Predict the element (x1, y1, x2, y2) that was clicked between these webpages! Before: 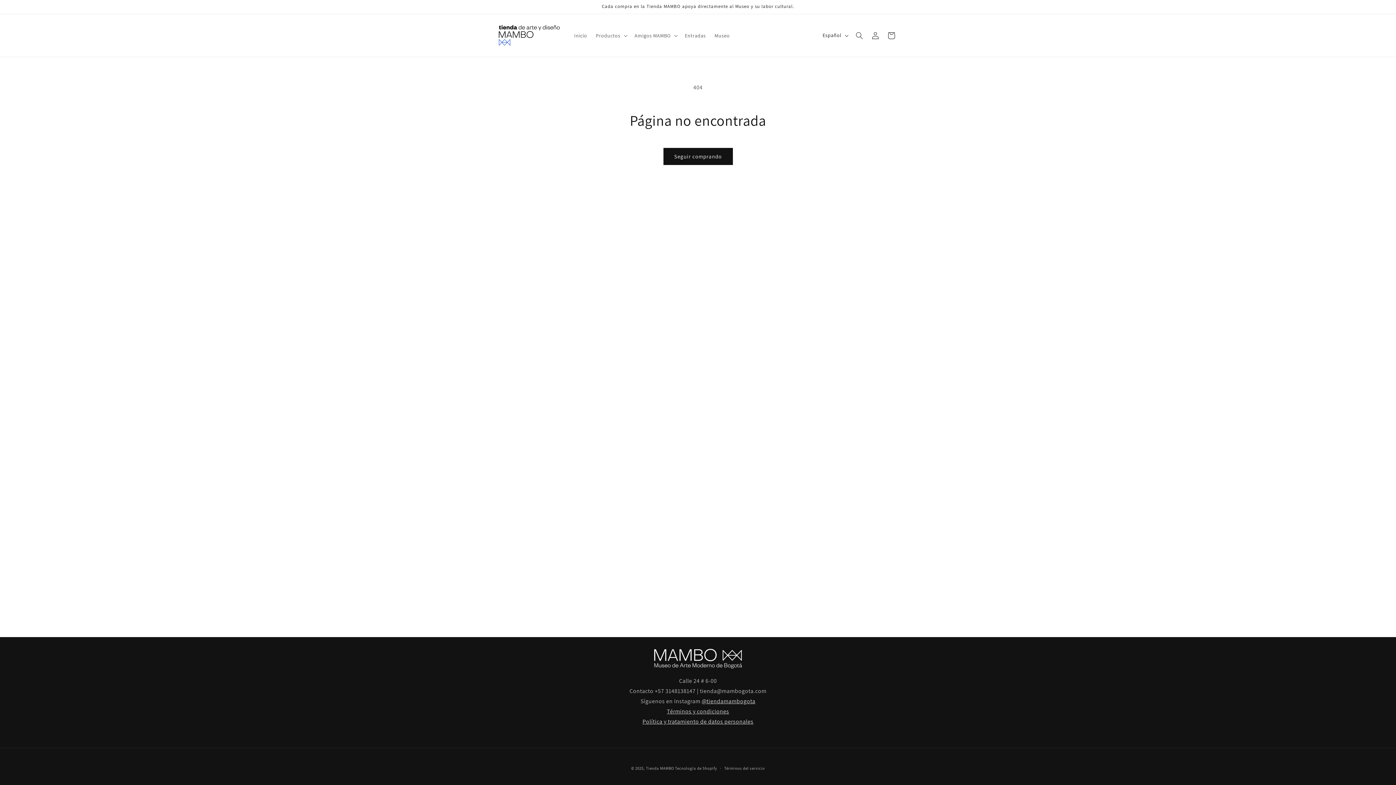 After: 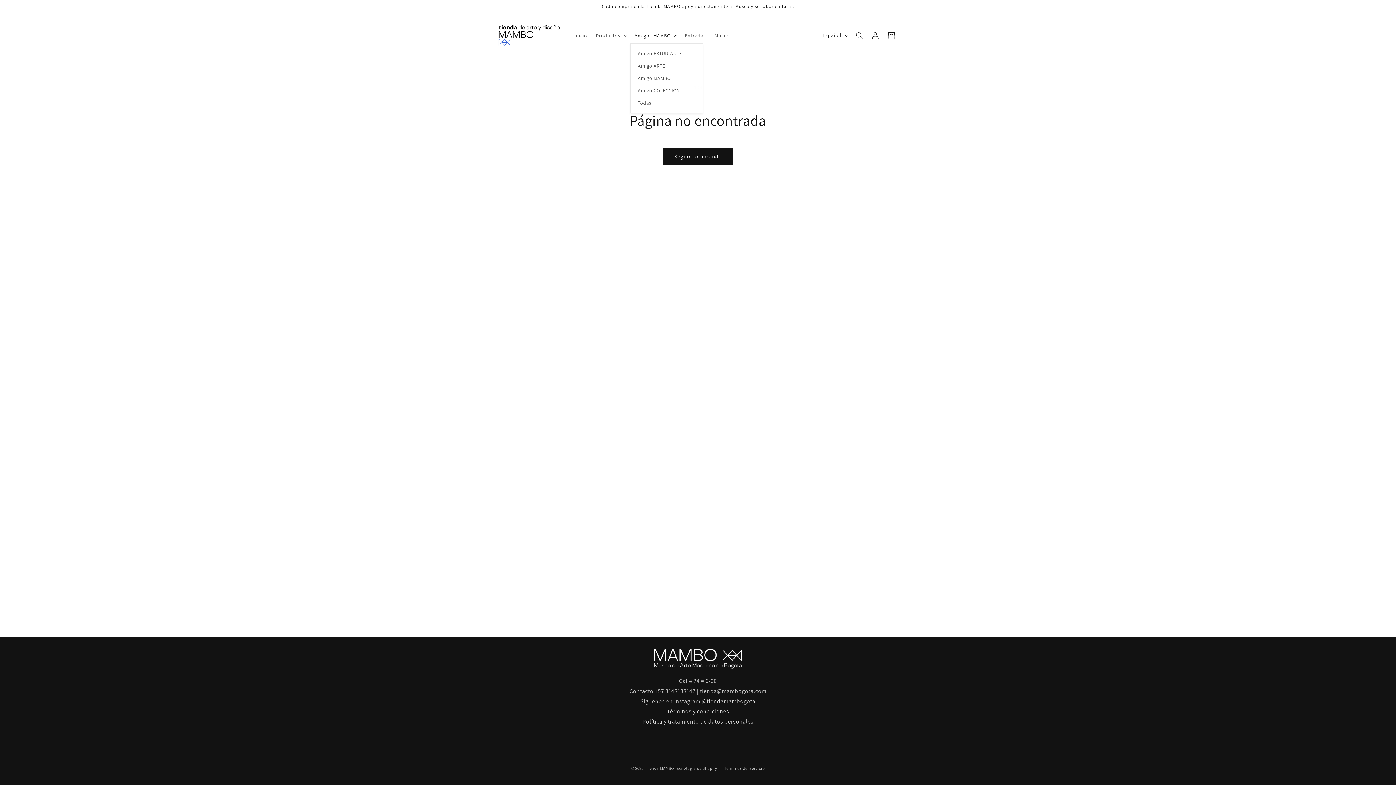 Action: label: Amigos MAMBO bbox: (630, 27, 680, 43)